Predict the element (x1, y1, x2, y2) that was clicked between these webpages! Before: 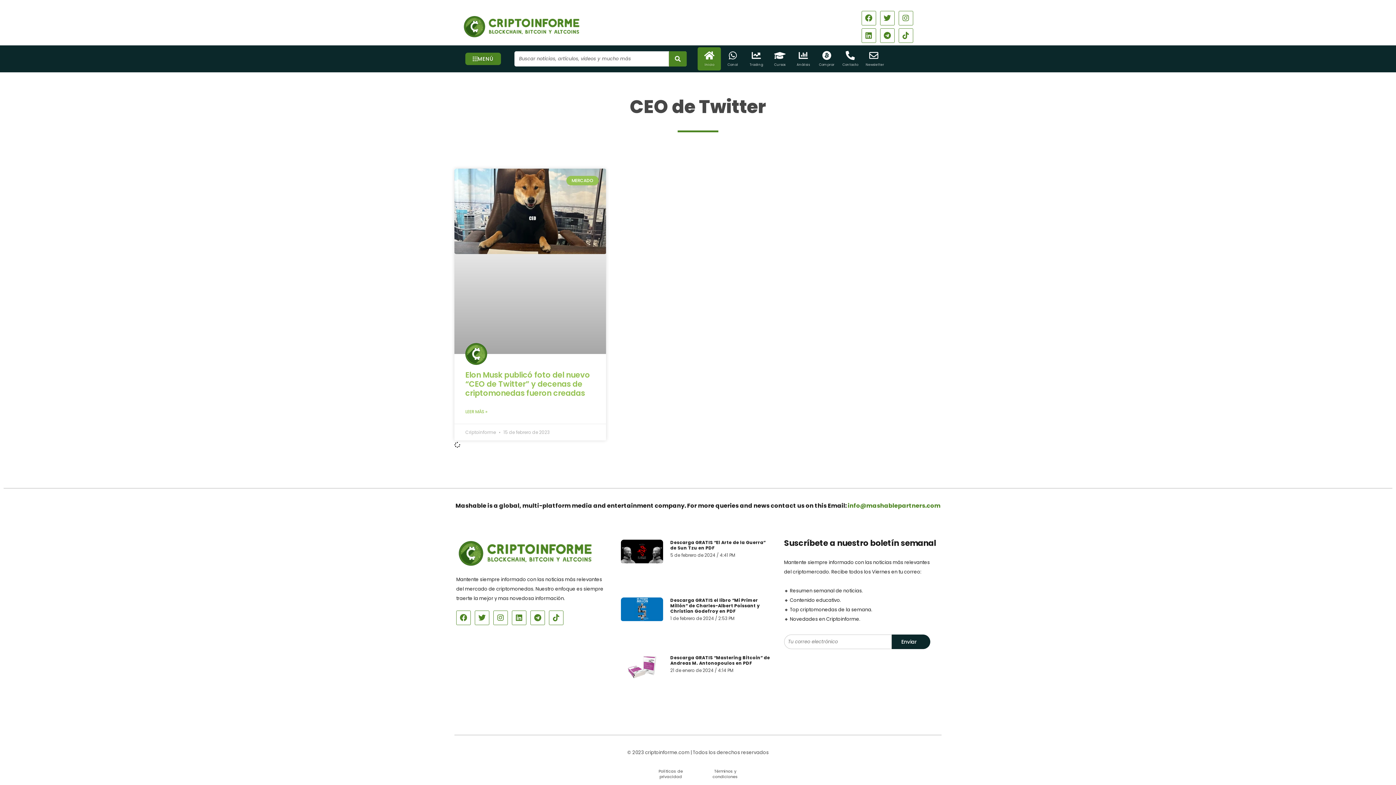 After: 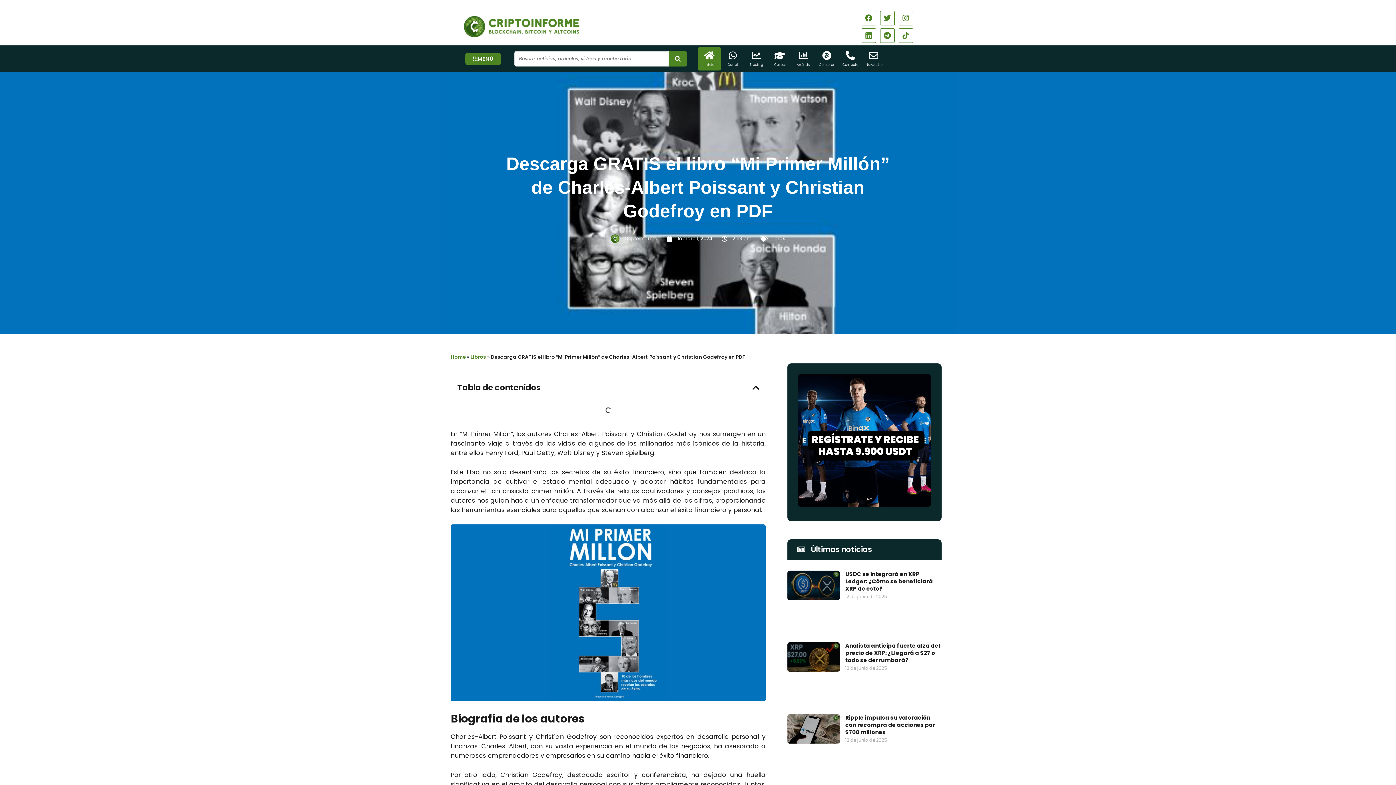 Action: bbox: (621, 597, 663, 652)